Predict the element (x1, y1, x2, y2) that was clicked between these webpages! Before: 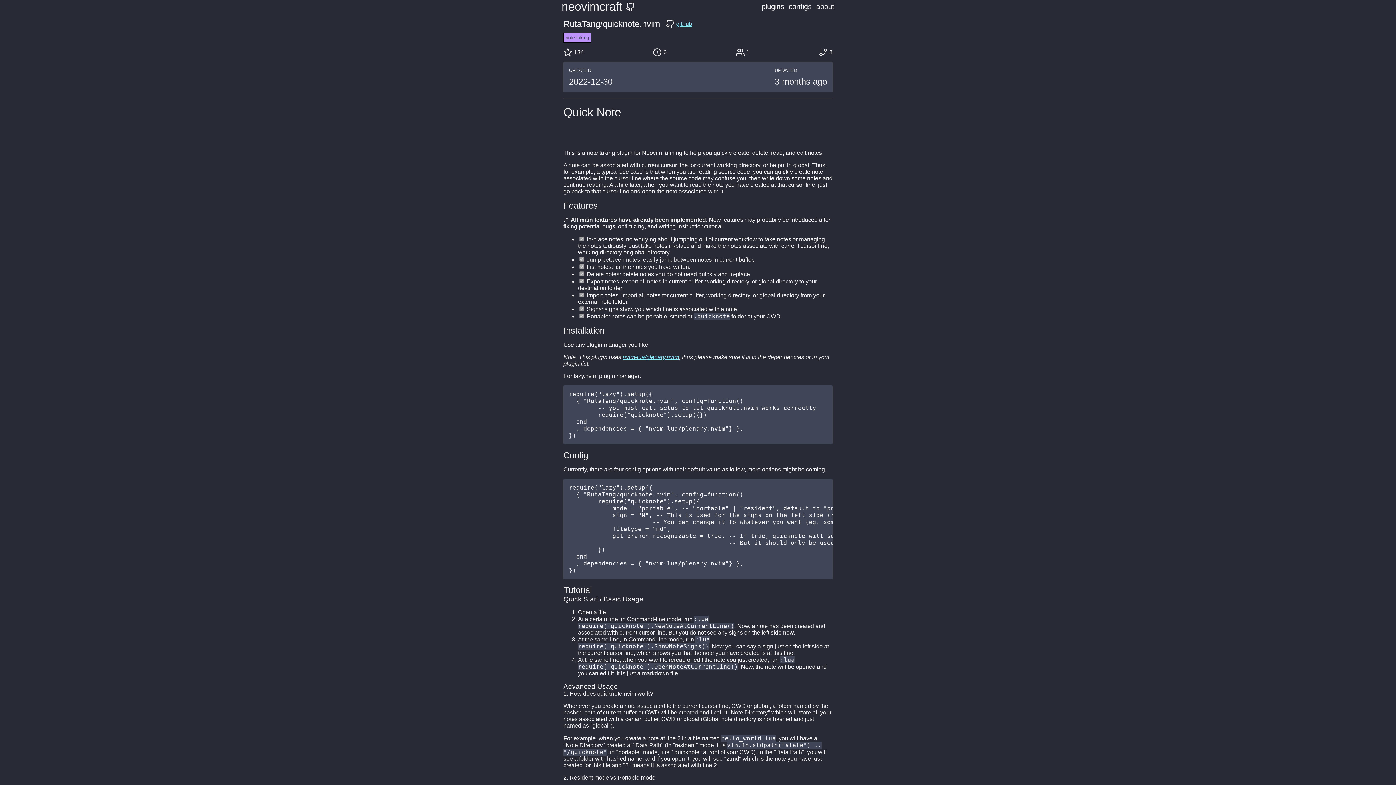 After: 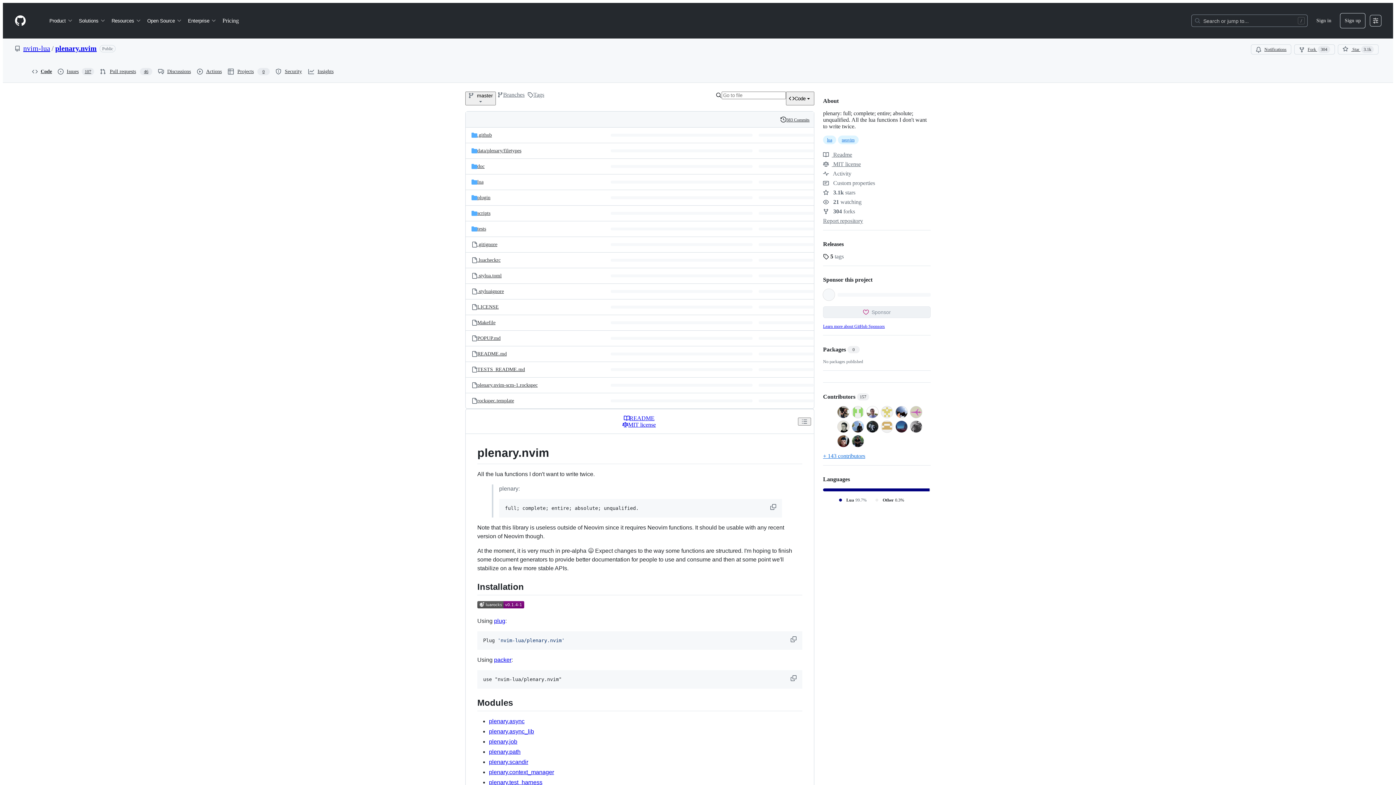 Action: label: nvim-lua/plenary.nvim bbox: (622, 354, 679, 360)